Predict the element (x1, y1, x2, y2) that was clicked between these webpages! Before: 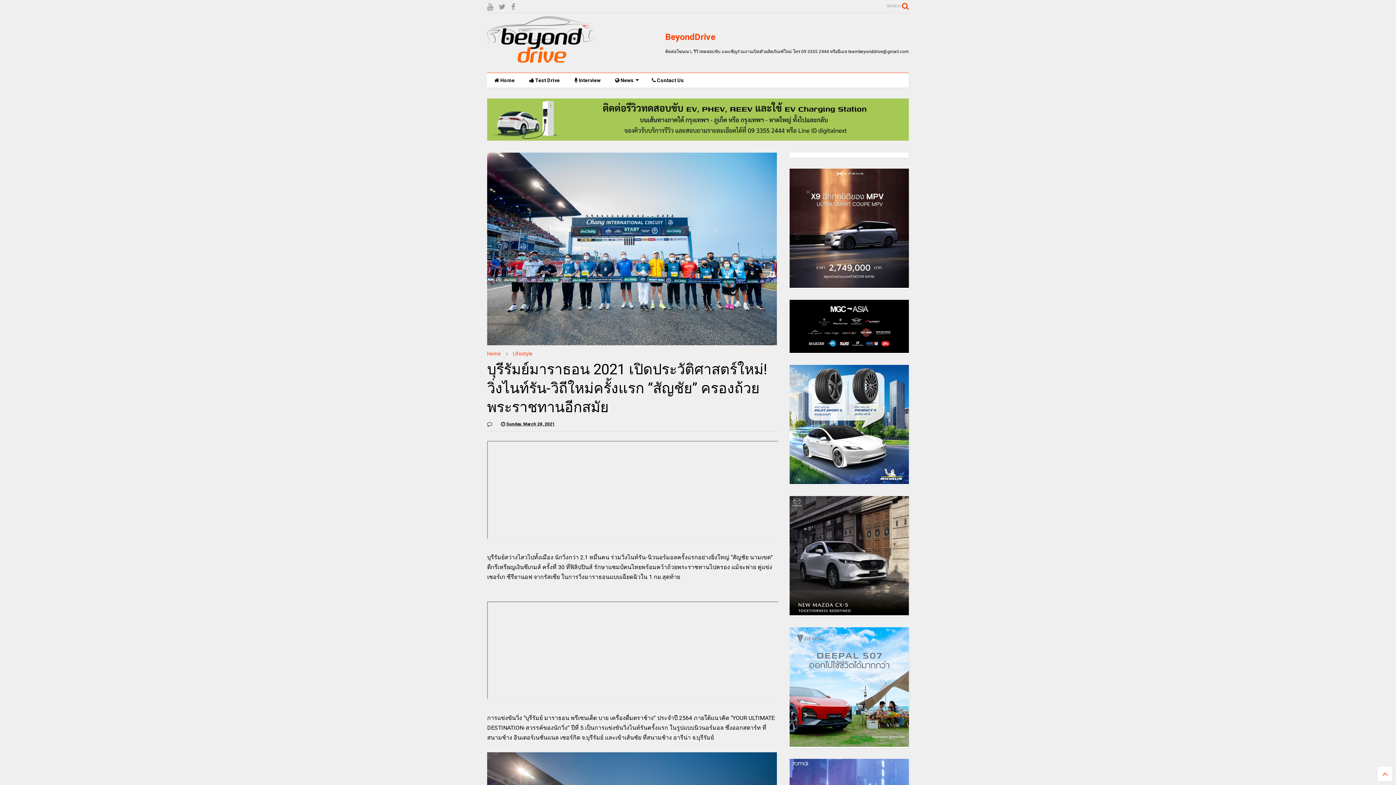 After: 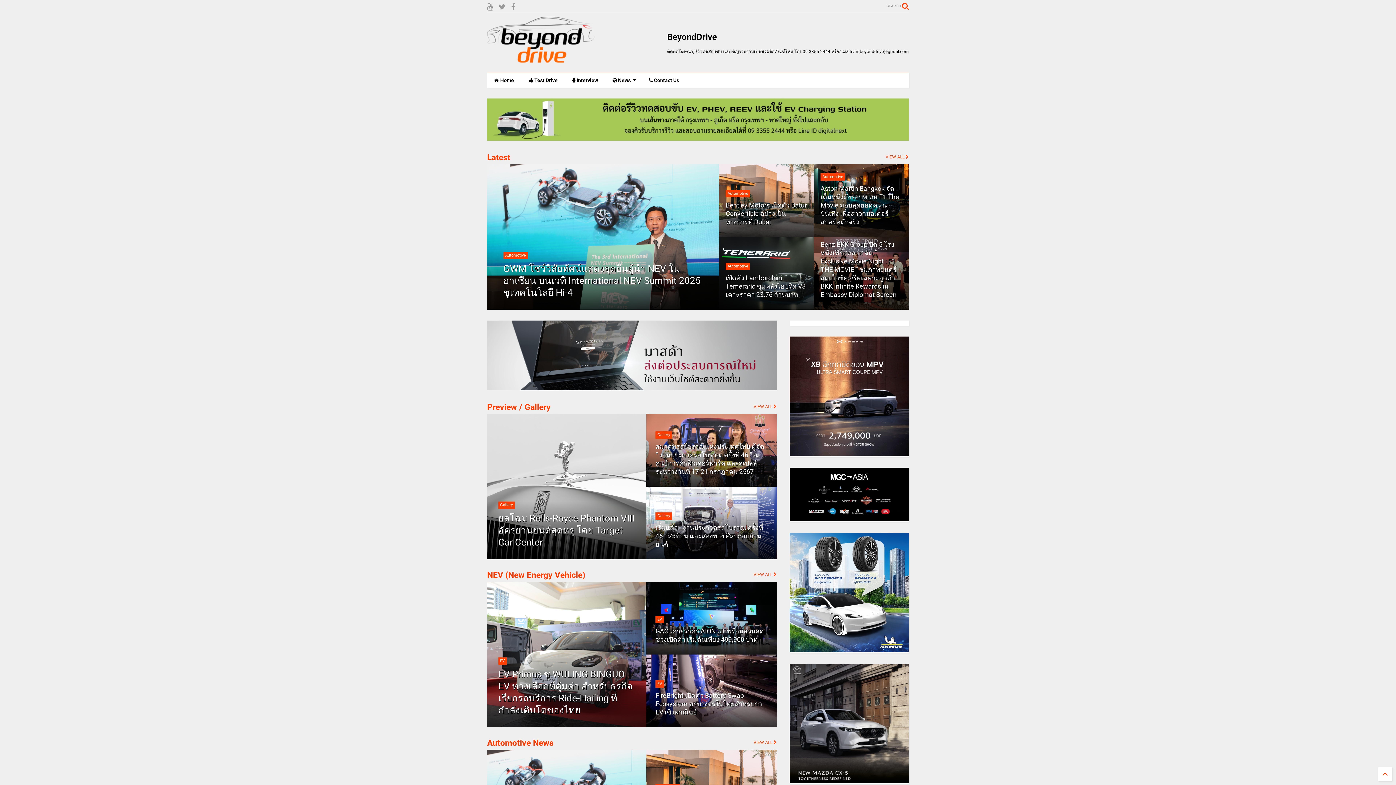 Action: label: BeyondDrive bbox: (665, 32, 715, 42)